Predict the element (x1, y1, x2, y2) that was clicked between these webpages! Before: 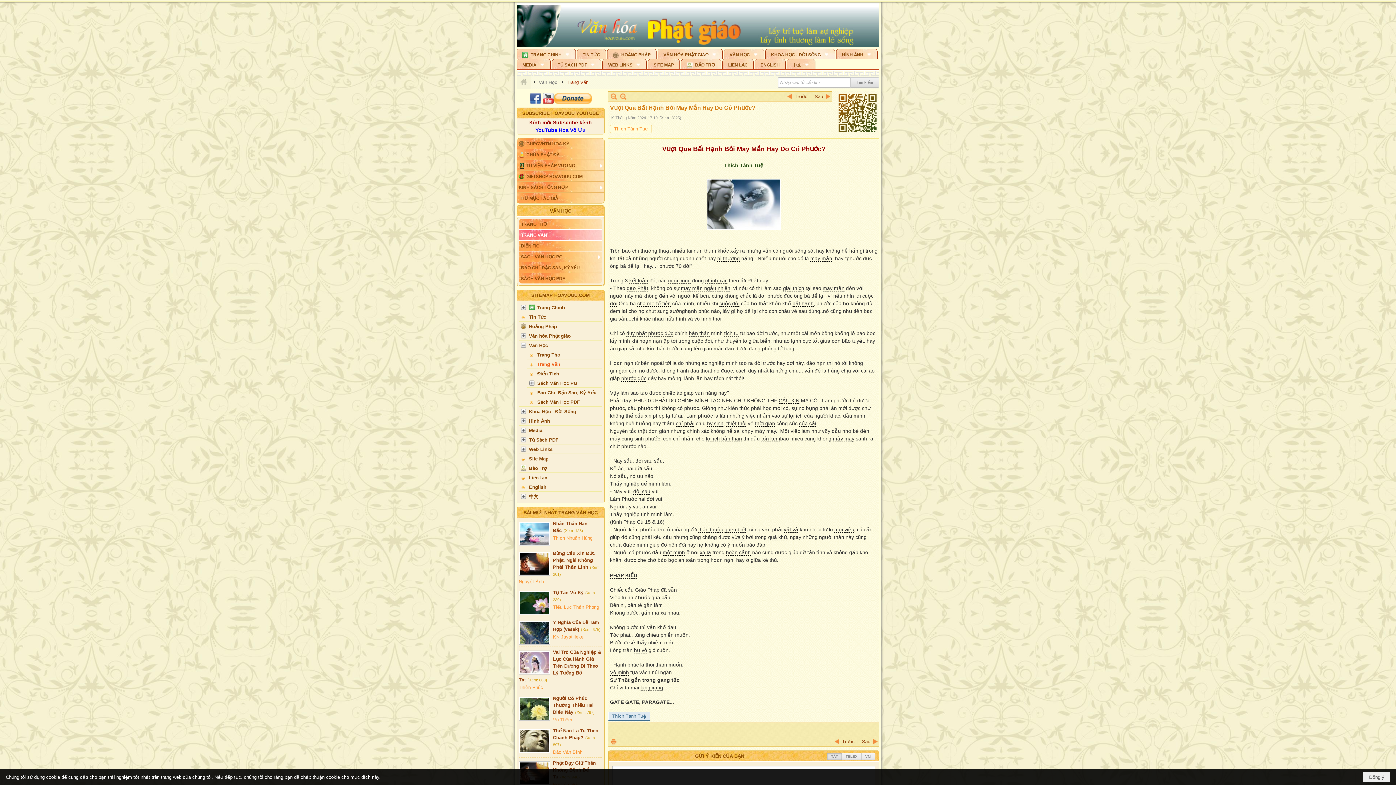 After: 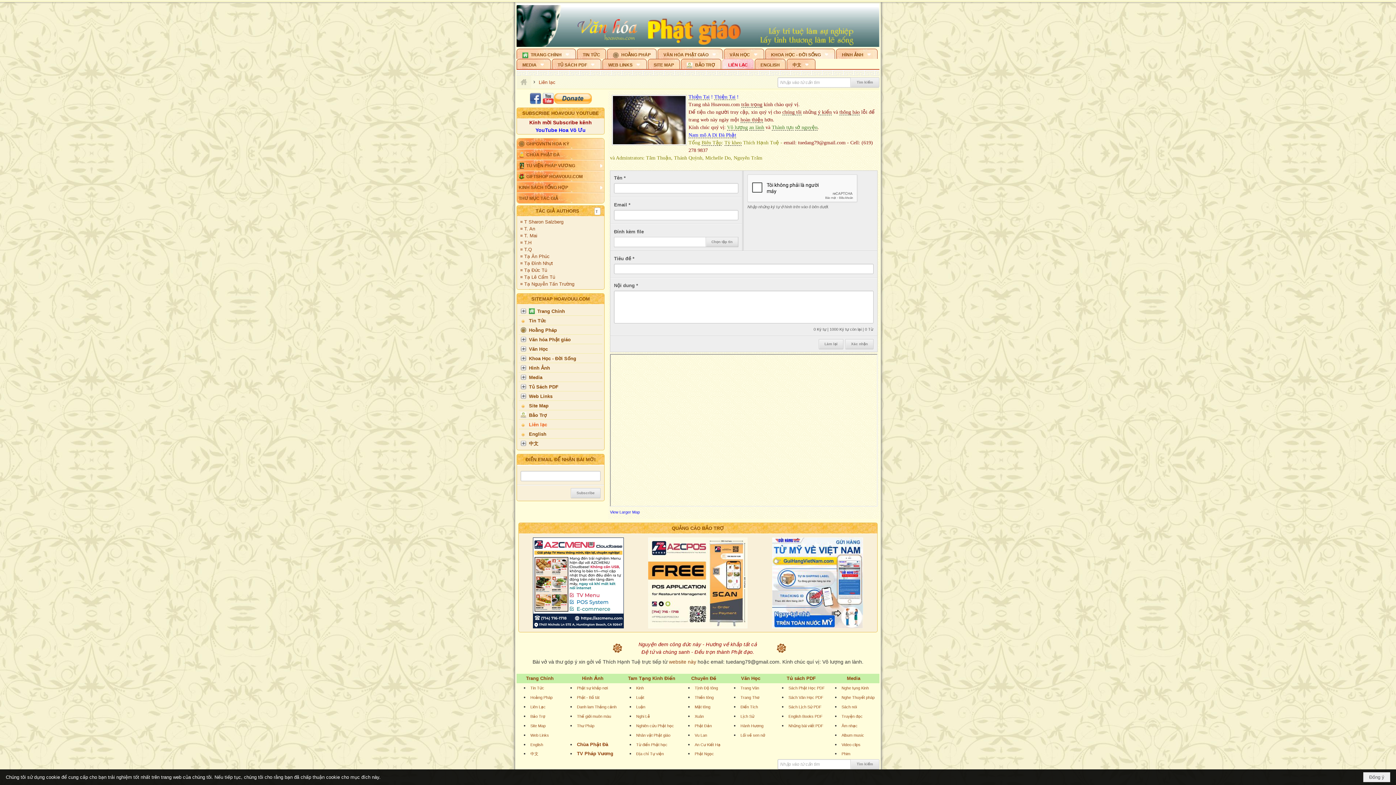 Action: bbox: (518, 472, 602, 482) label: Liên lạc